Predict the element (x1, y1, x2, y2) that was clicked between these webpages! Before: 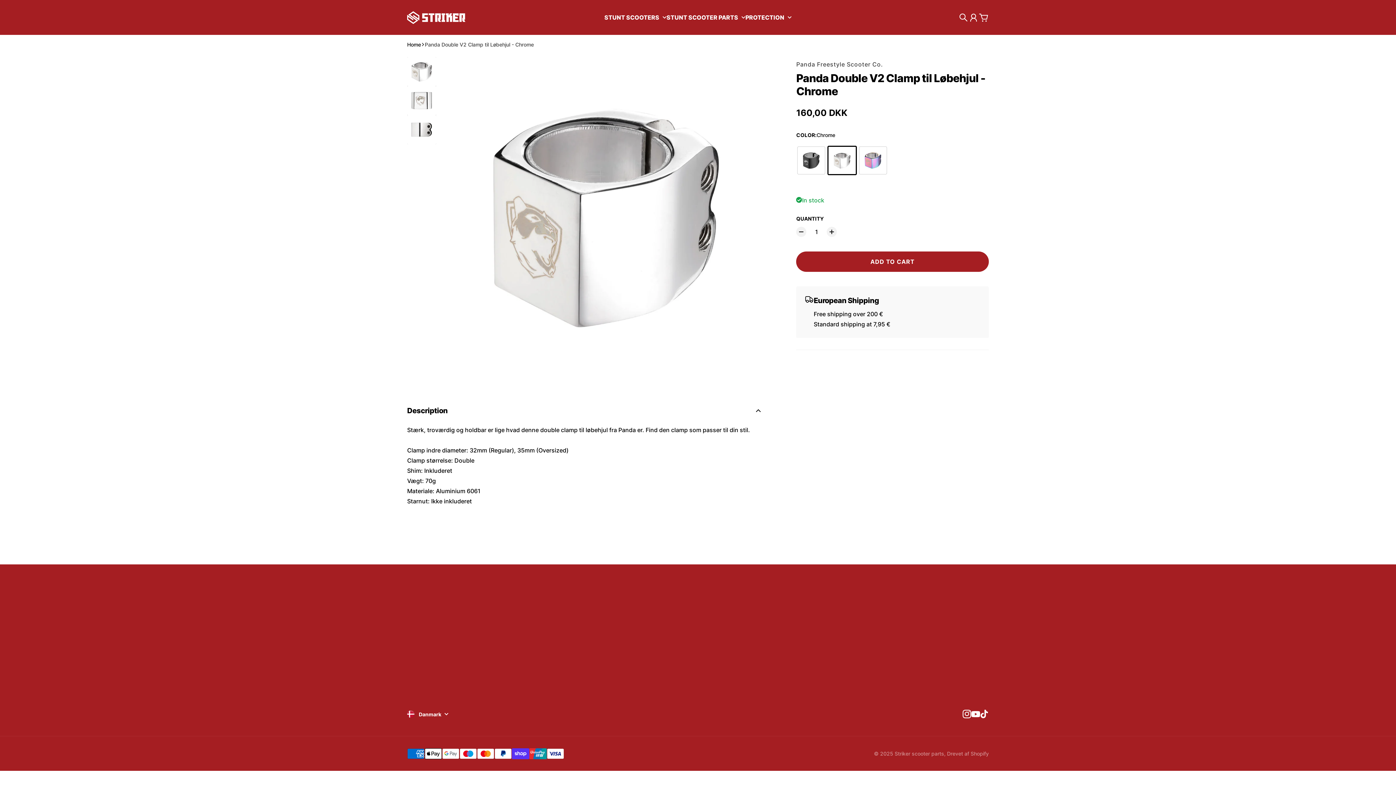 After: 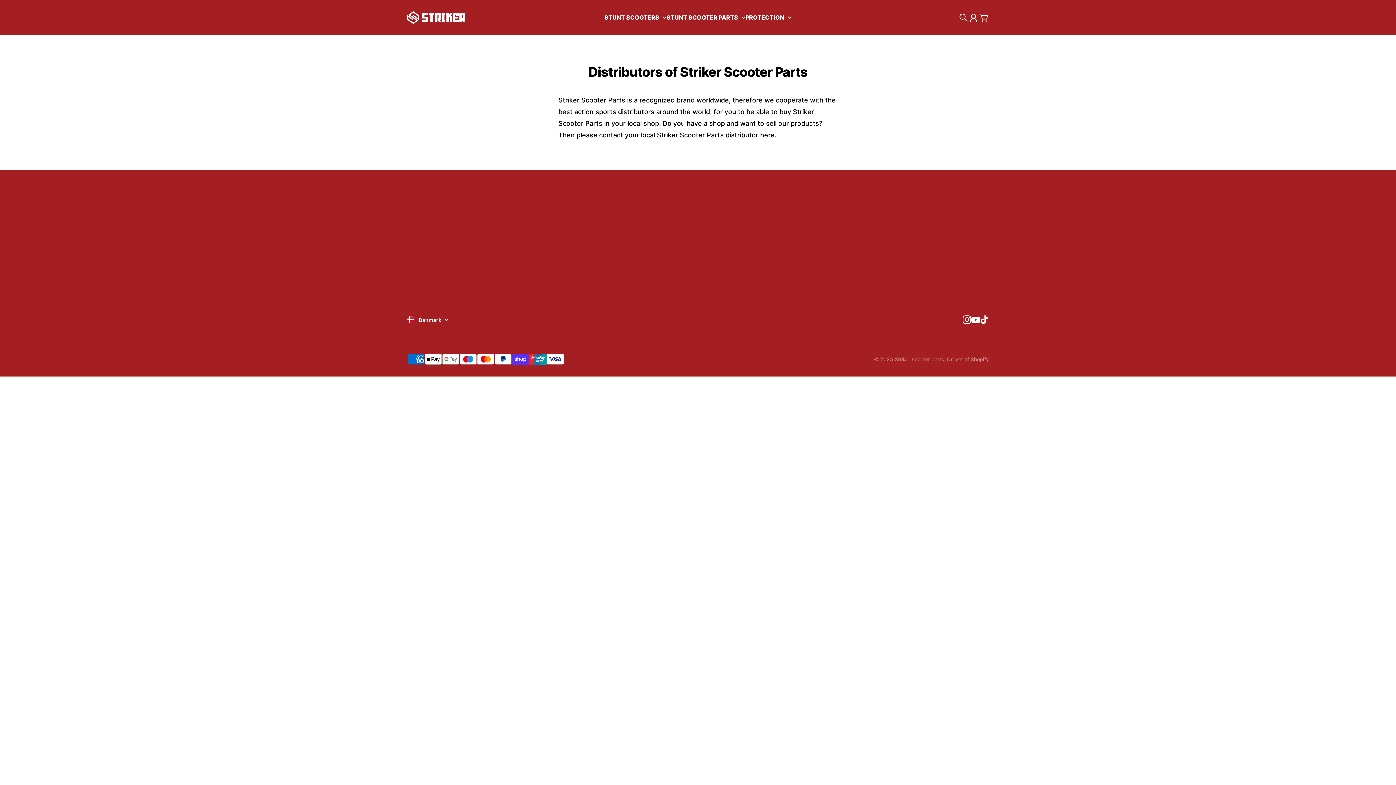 Action: bbox: (601, 620, 634, 628) label: Distributors